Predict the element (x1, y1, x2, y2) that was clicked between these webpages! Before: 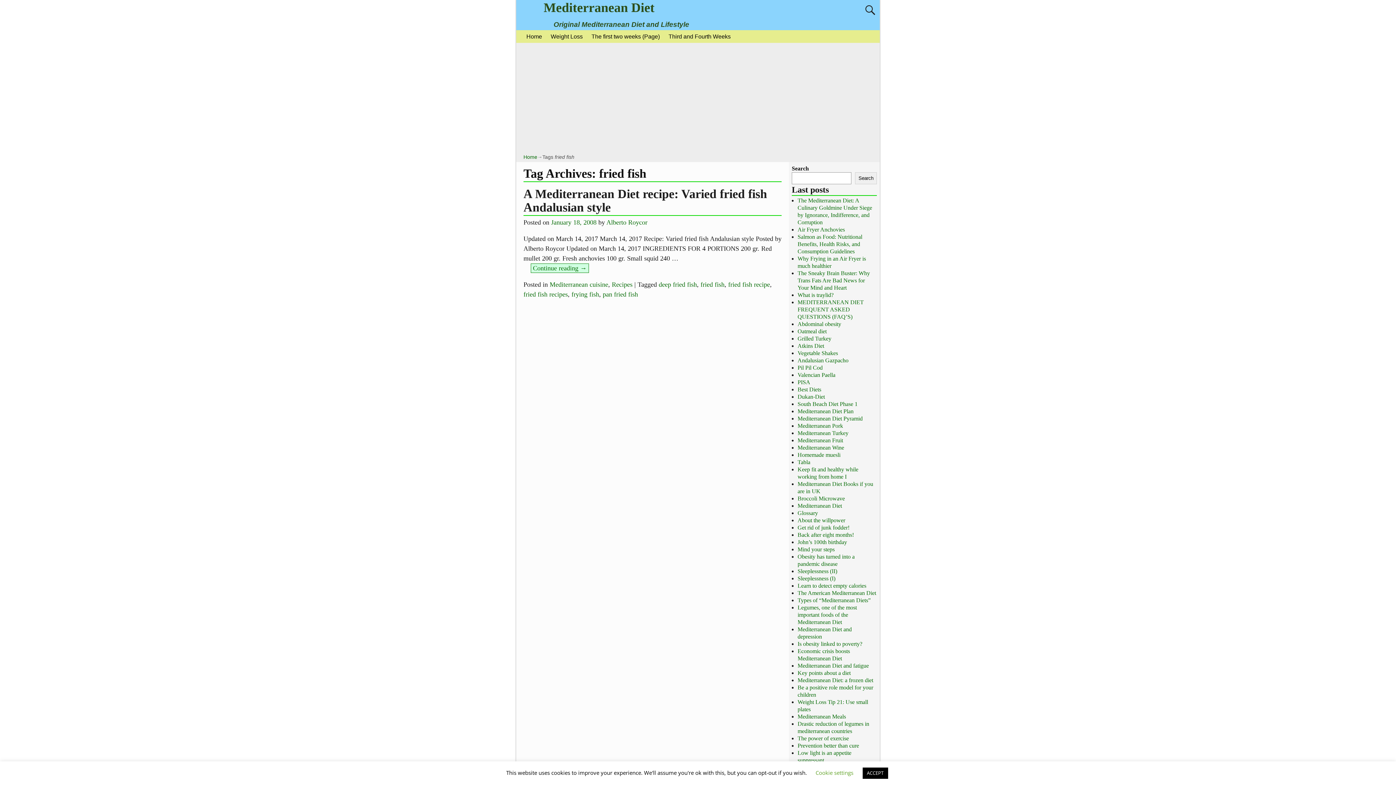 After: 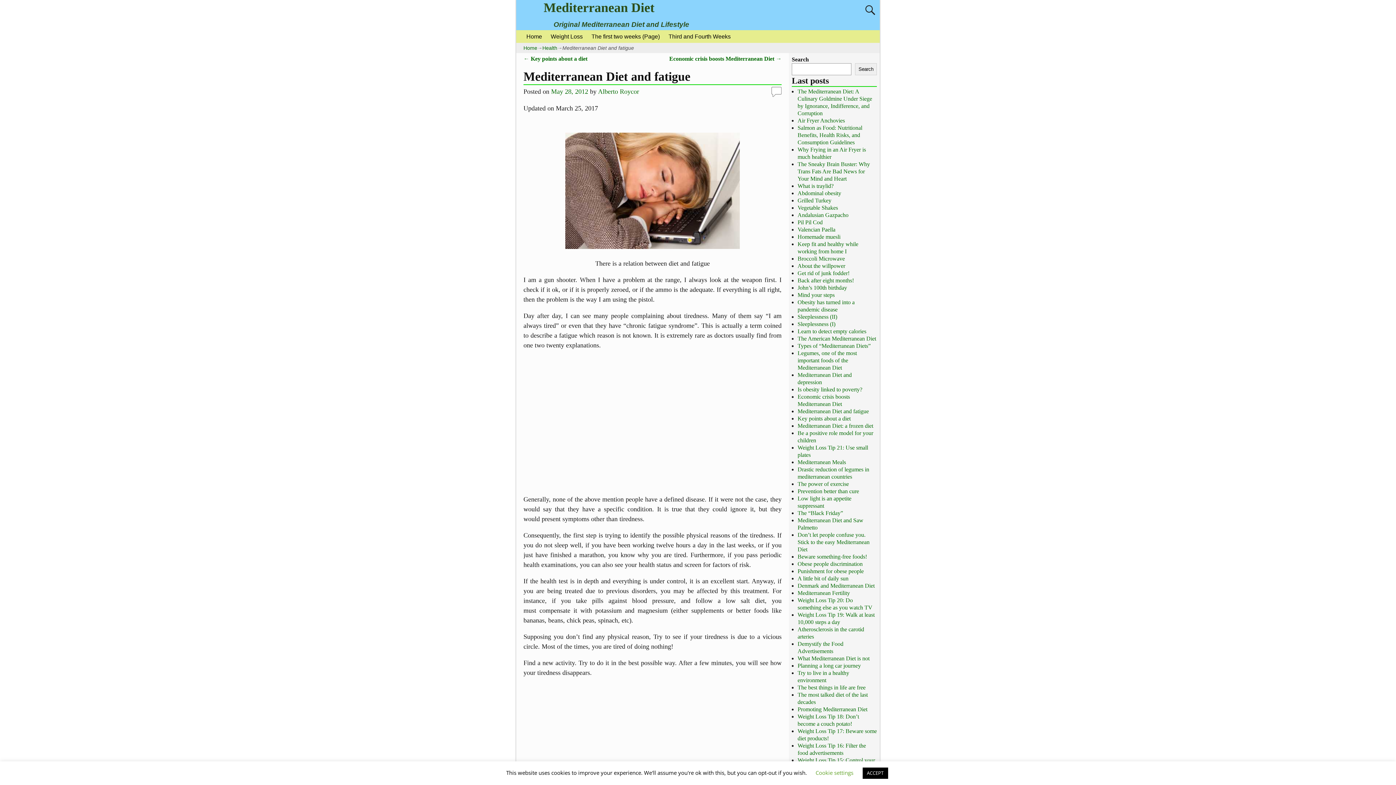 Action: label: Mediterranean Diet and fatigue bbox: (797, 662, 869, 668)